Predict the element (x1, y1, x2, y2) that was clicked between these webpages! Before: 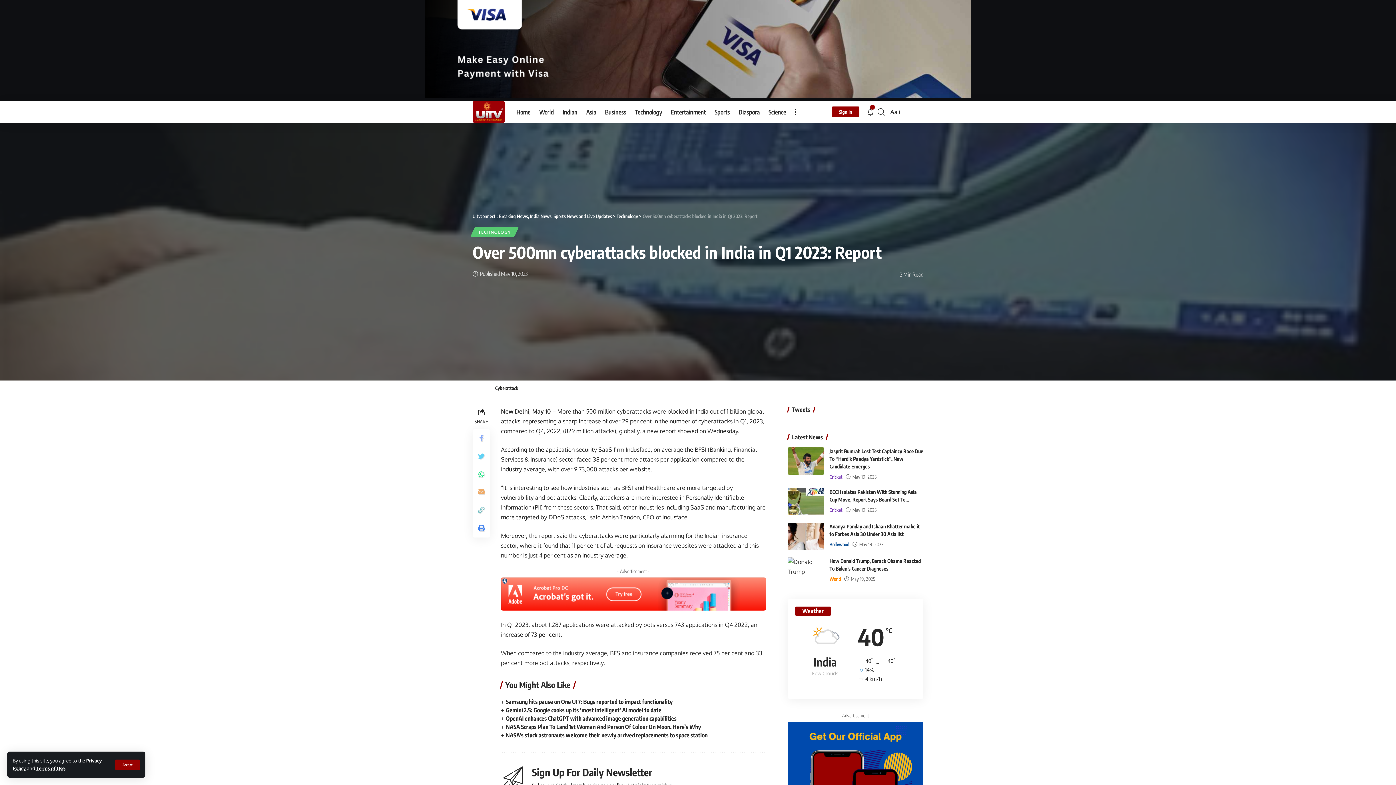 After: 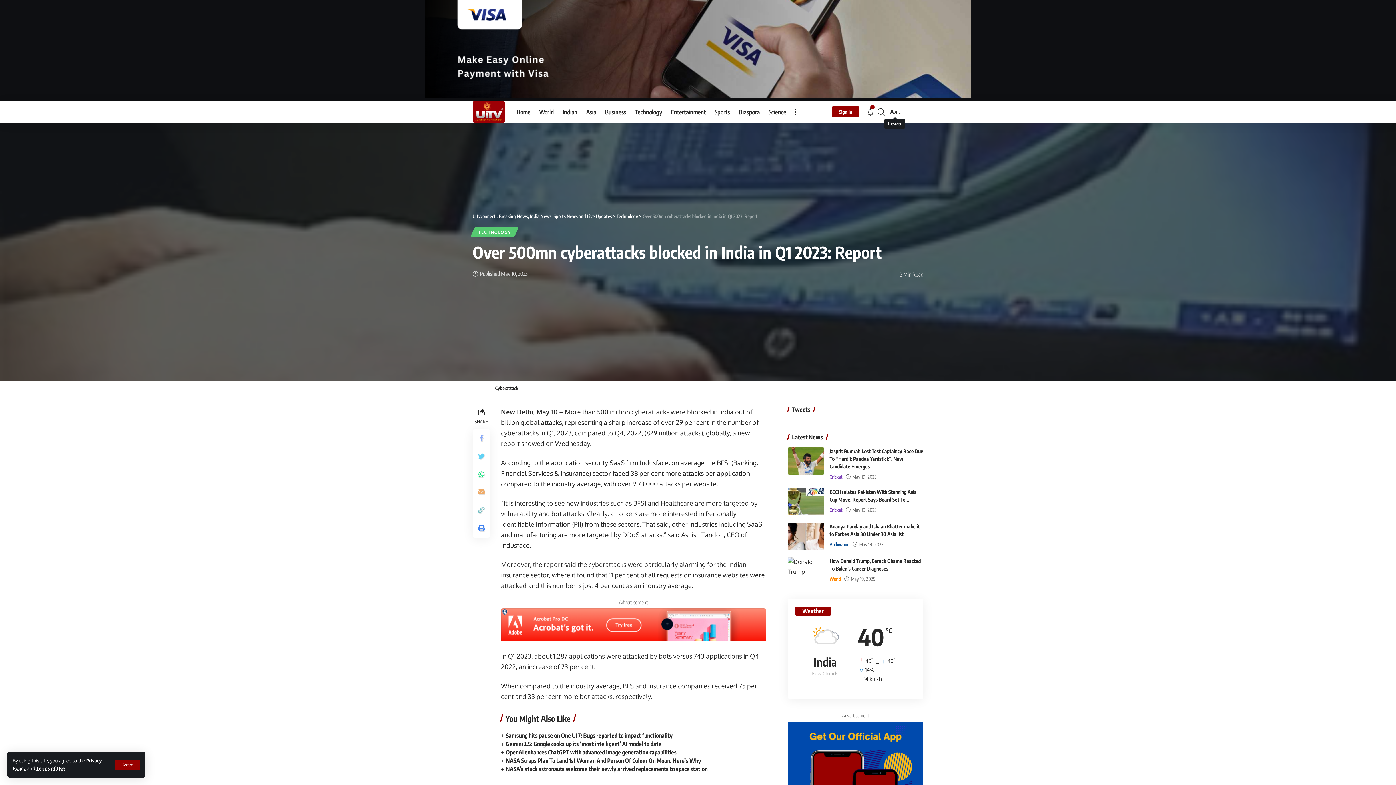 Action: label: Aa bbox: (888, 107, 901, 116)